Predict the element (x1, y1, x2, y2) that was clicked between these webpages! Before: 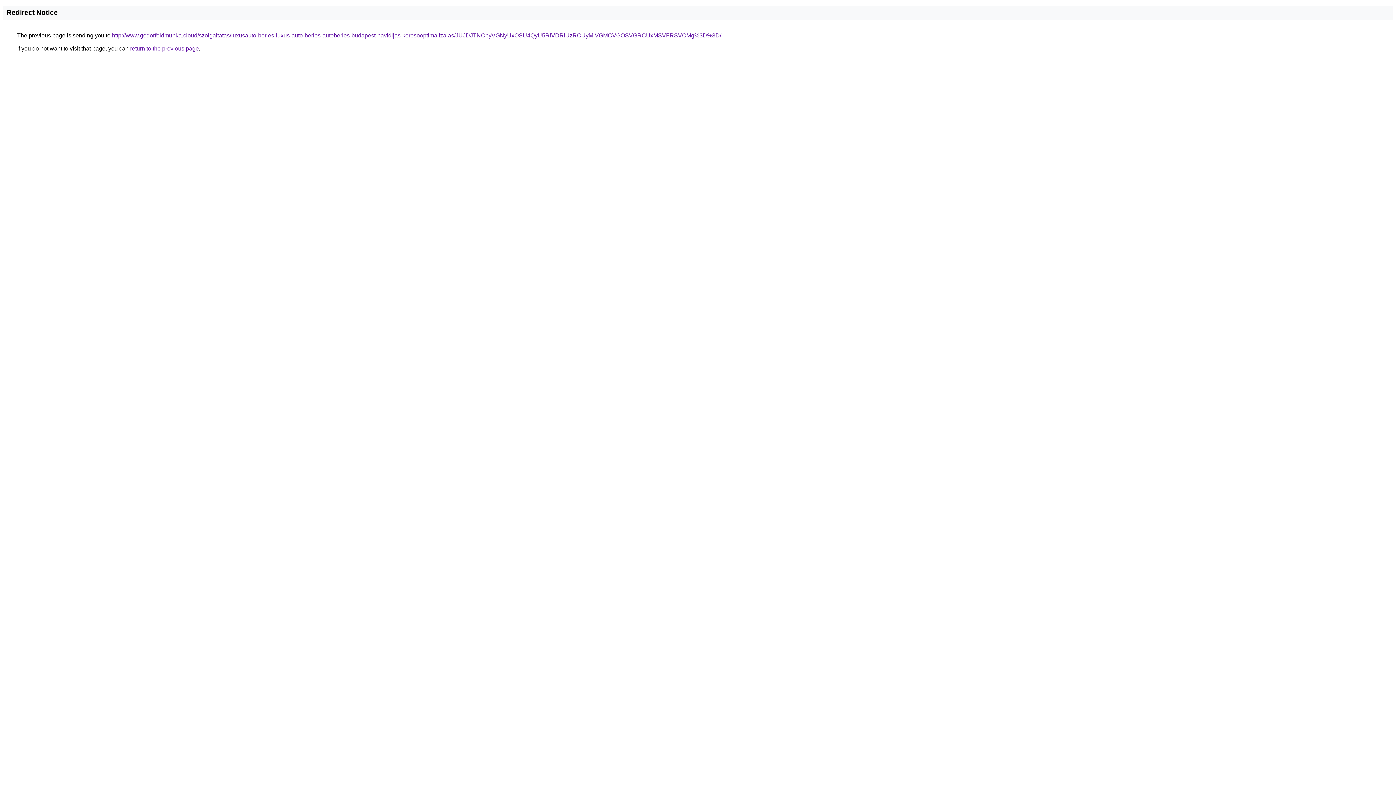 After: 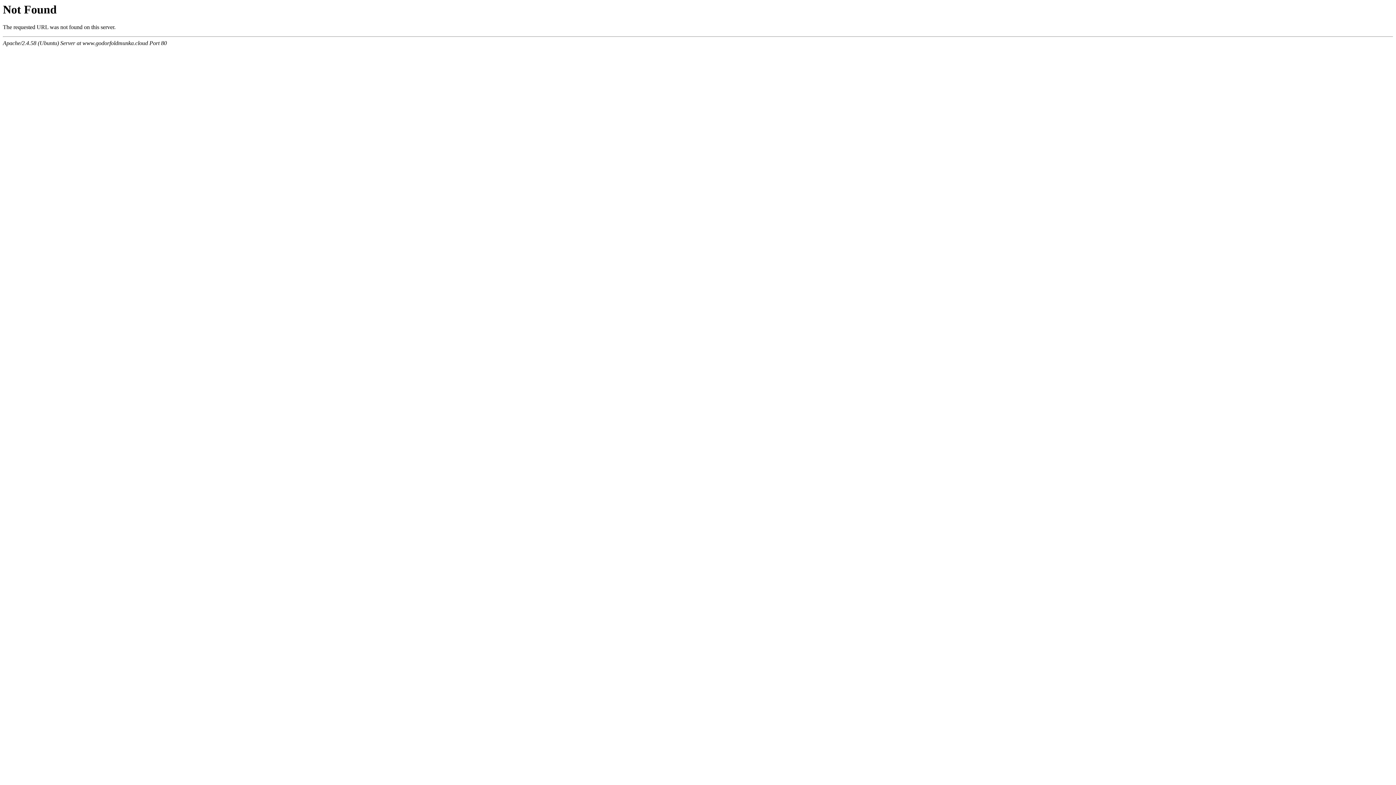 Action: bbox: (112, 32, 721, 38) label: http://www.godorfoldmunka.cloud/szolgaltatas/luxusauto-berles-luxus-auto-berles-autoberles-budapest-havidijas-keresooptimalizalas/JUJDJTNCbyVGNyUxOSU4QyU5RiVDRiUzRCUyMiVGMCVGOSVGRCUxMSVFRSVCMg%3D%3D/